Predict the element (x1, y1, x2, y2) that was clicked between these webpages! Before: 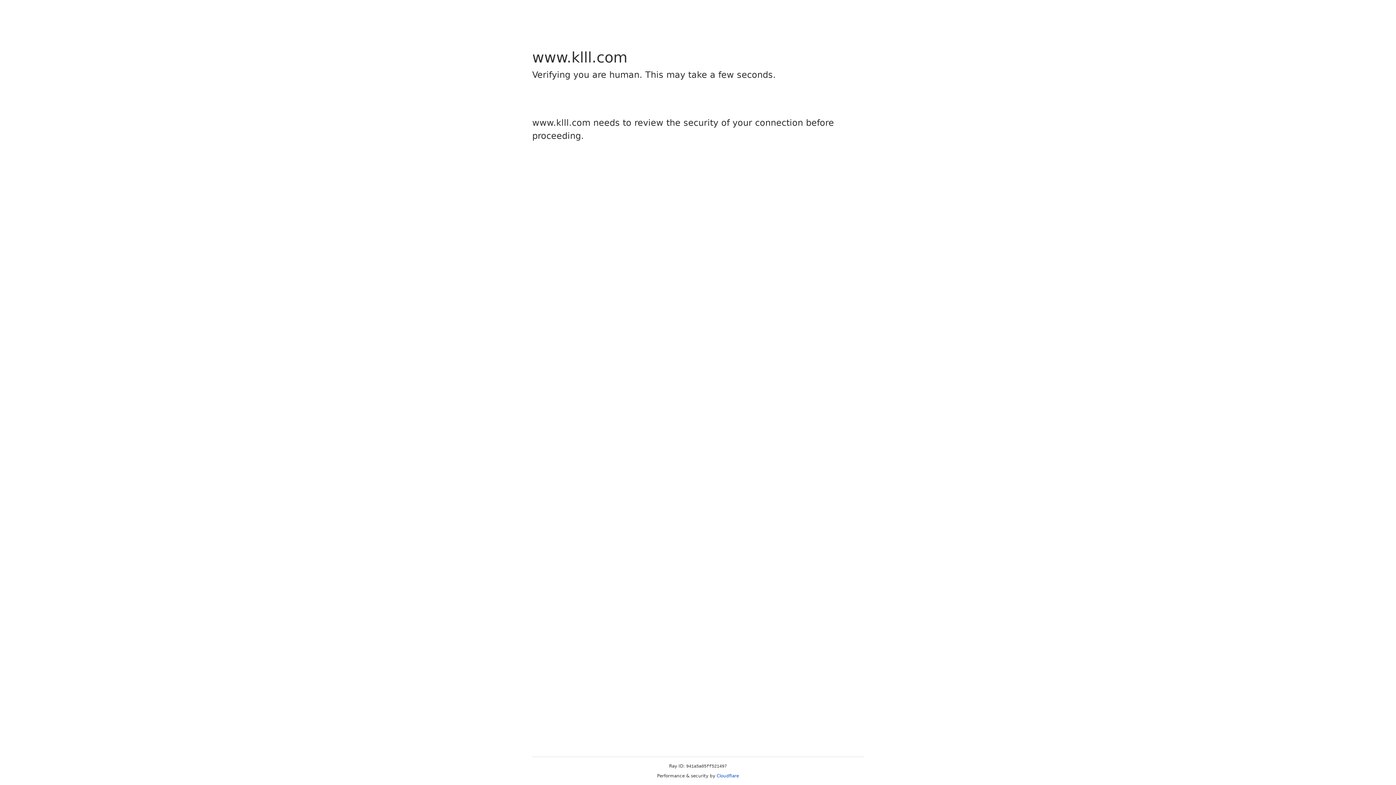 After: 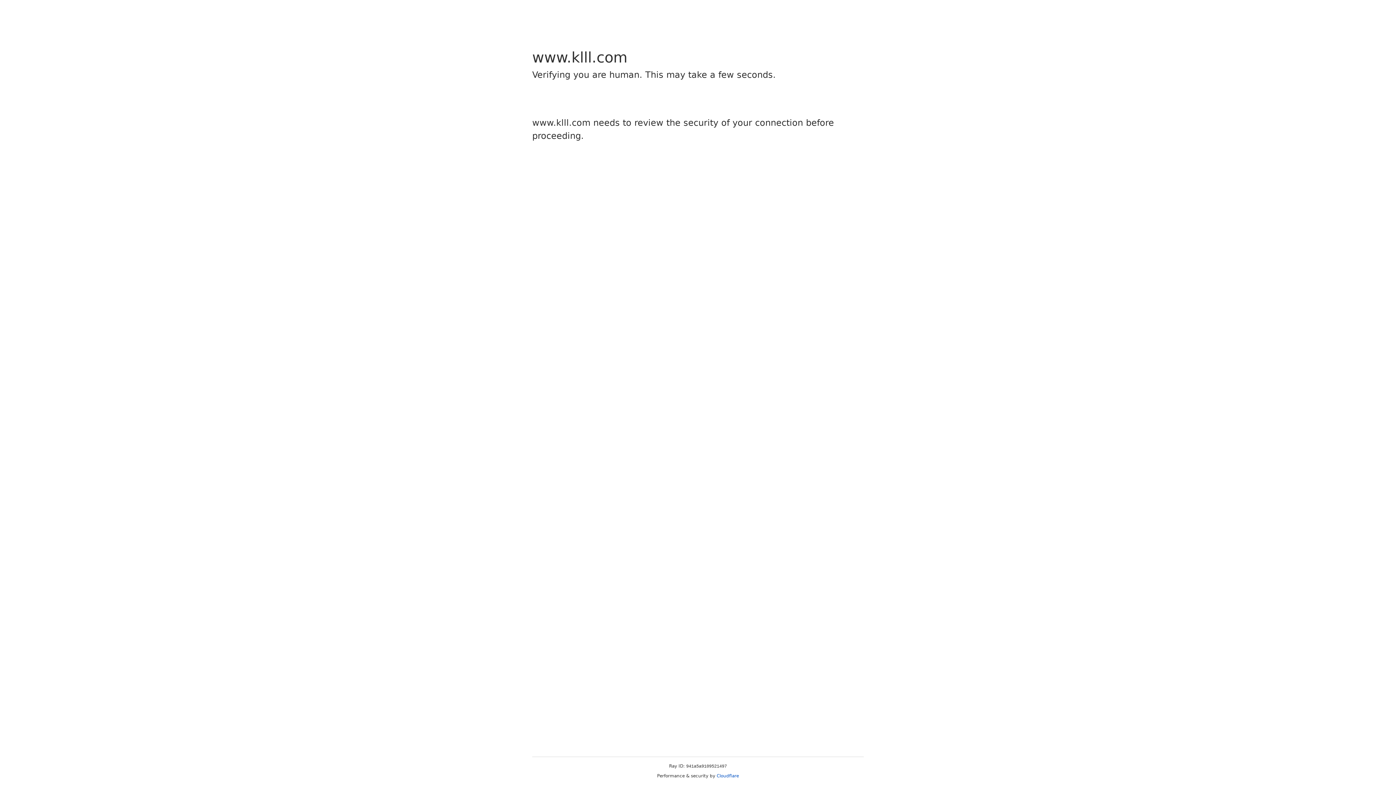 Action: label: Cloudflare bbox: (716, 773, 739, 778)